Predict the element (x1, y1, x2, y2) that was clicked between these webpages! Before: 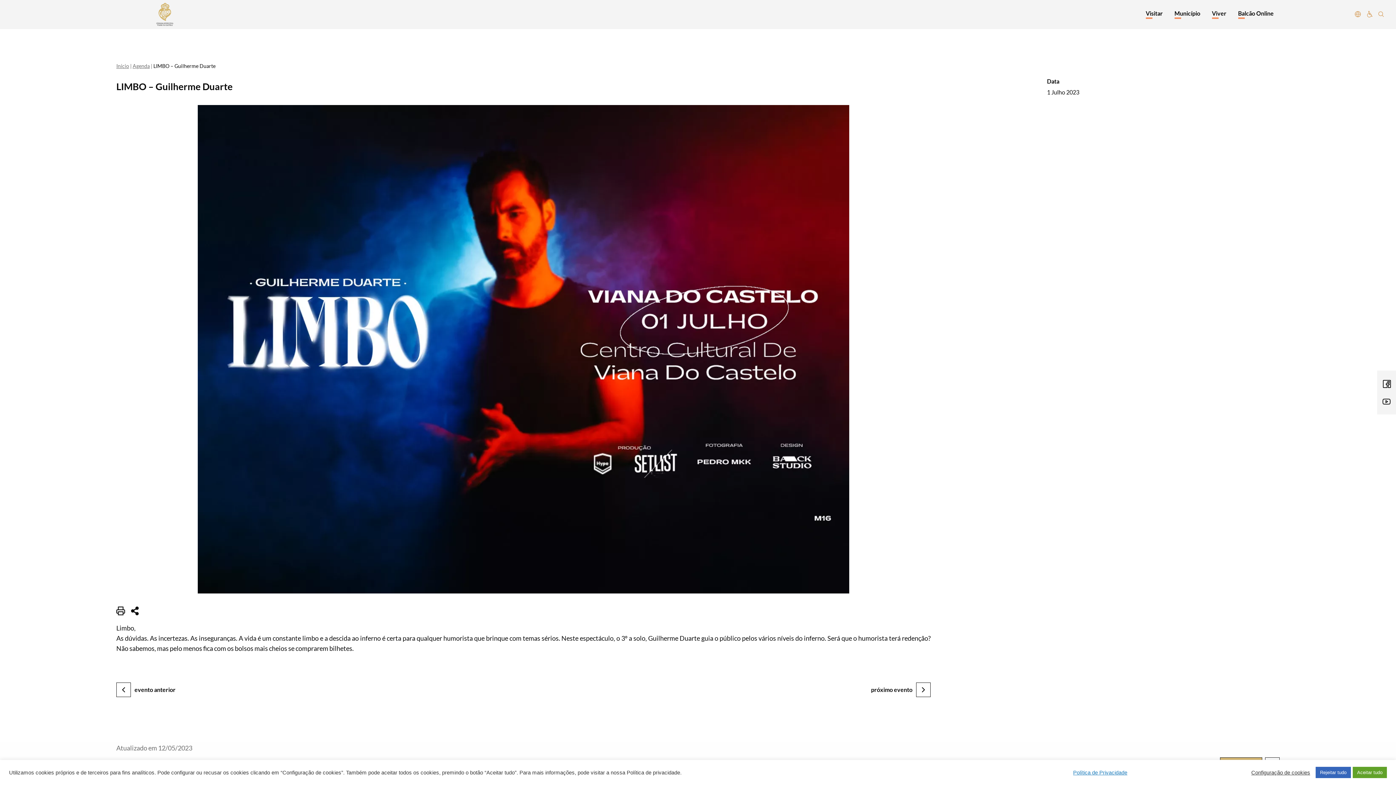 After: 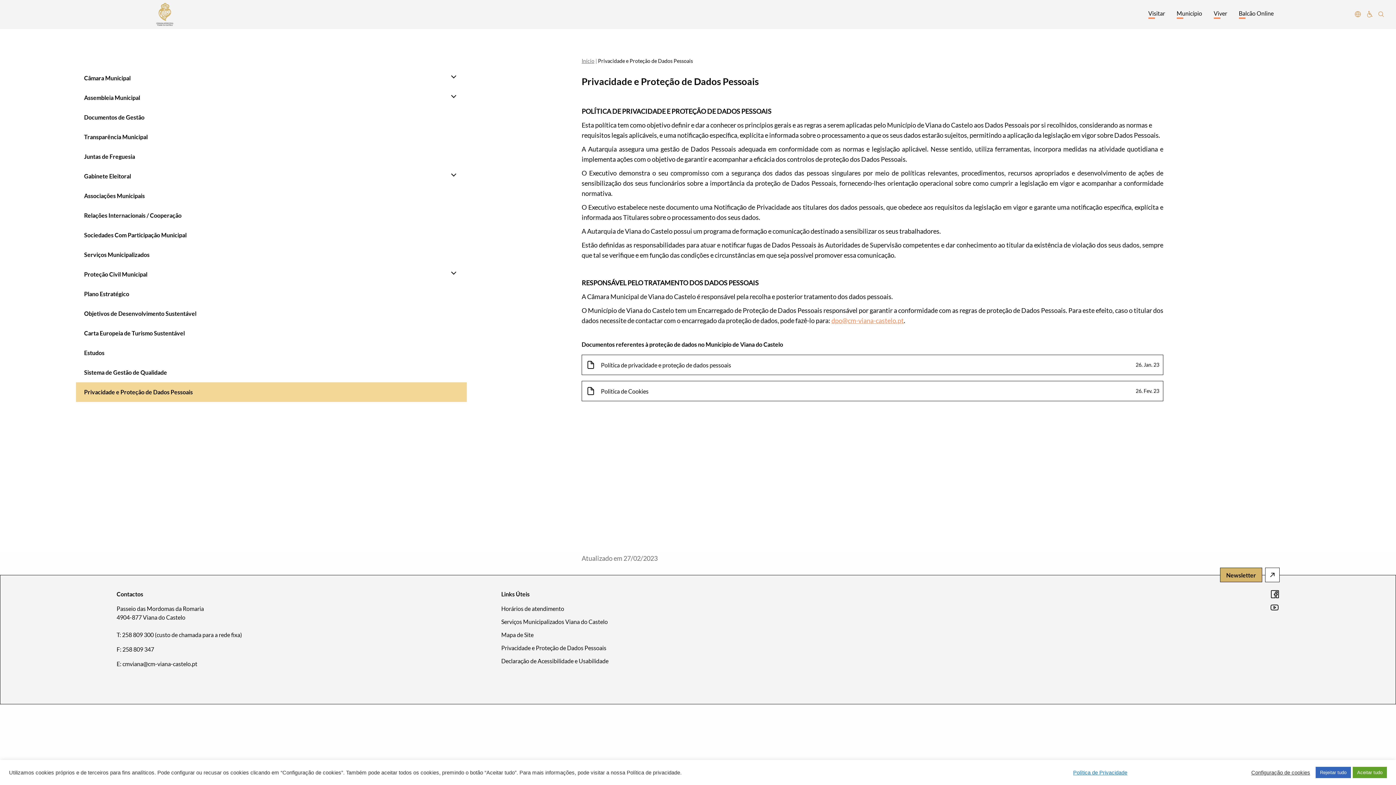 Action: label: Política de Privacidade bbox: (1073, 769, 1146, 776)